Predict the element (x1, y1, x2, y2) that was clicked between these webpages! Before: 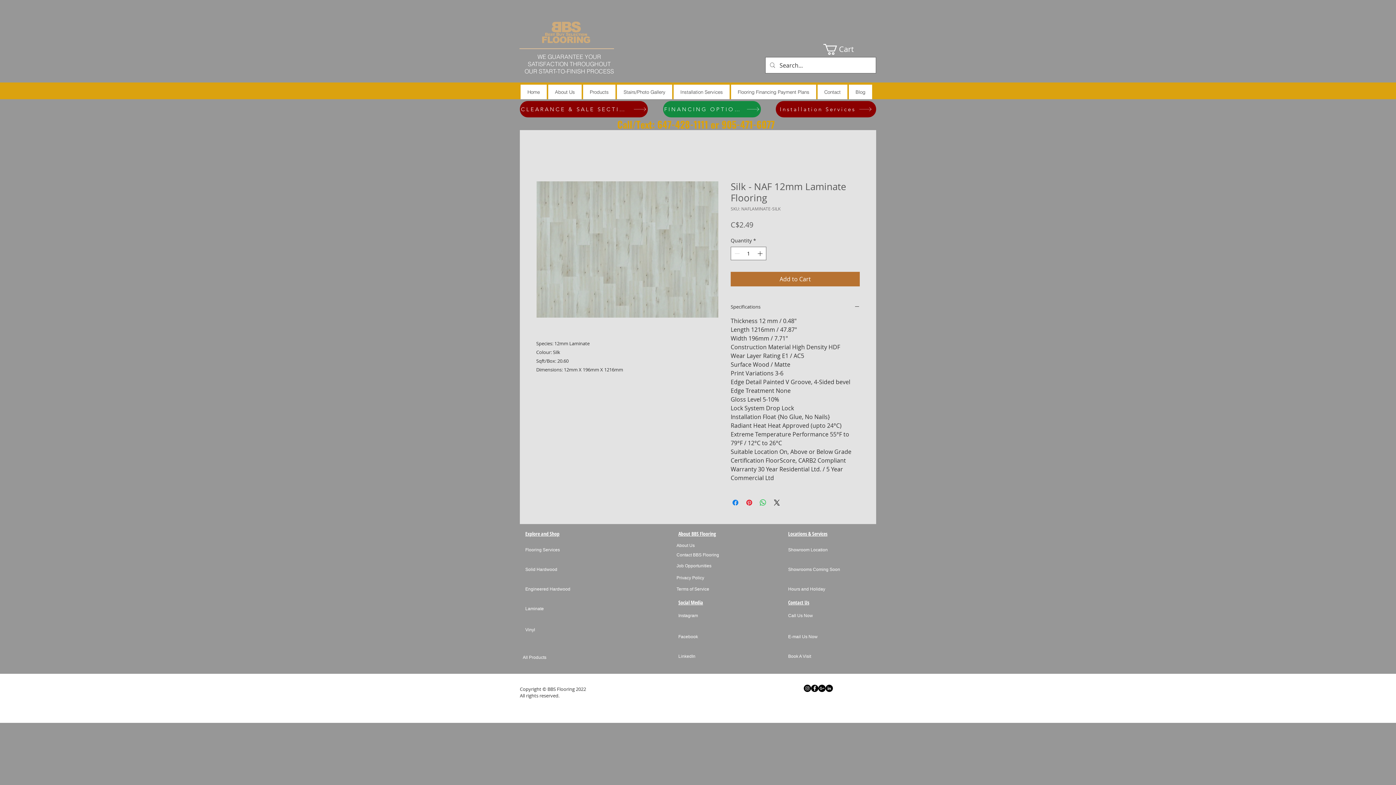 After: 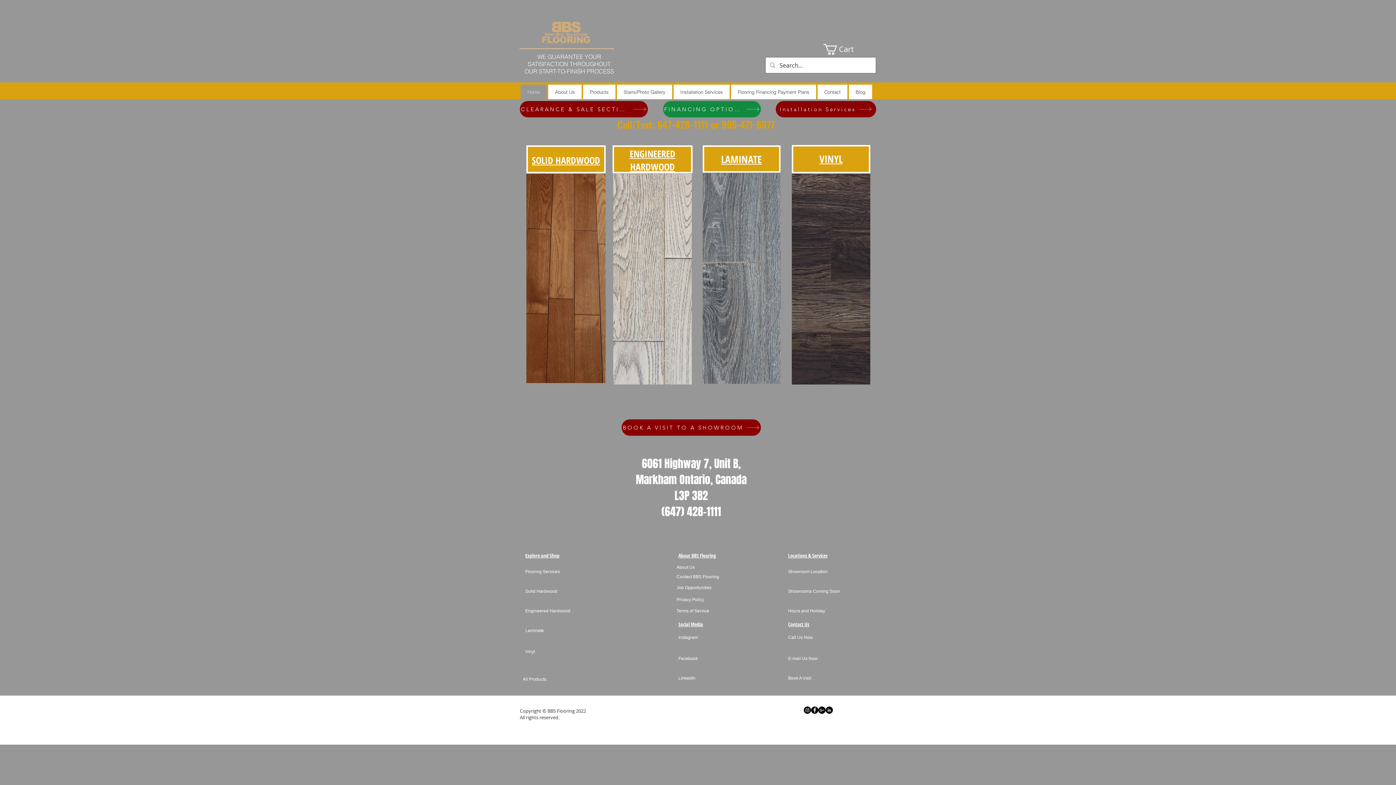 Action: bbox: (676, 562, 719, 569) label: Job Opportunities